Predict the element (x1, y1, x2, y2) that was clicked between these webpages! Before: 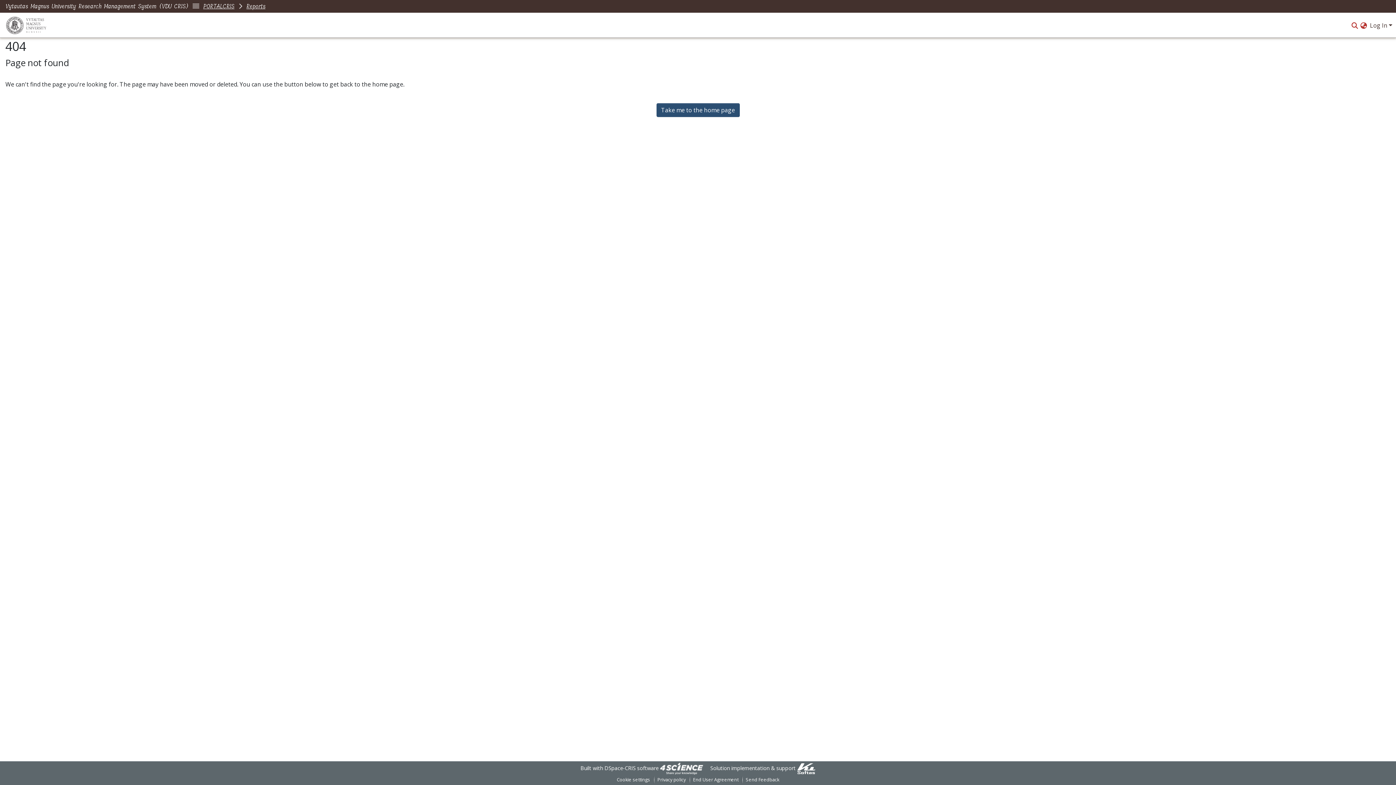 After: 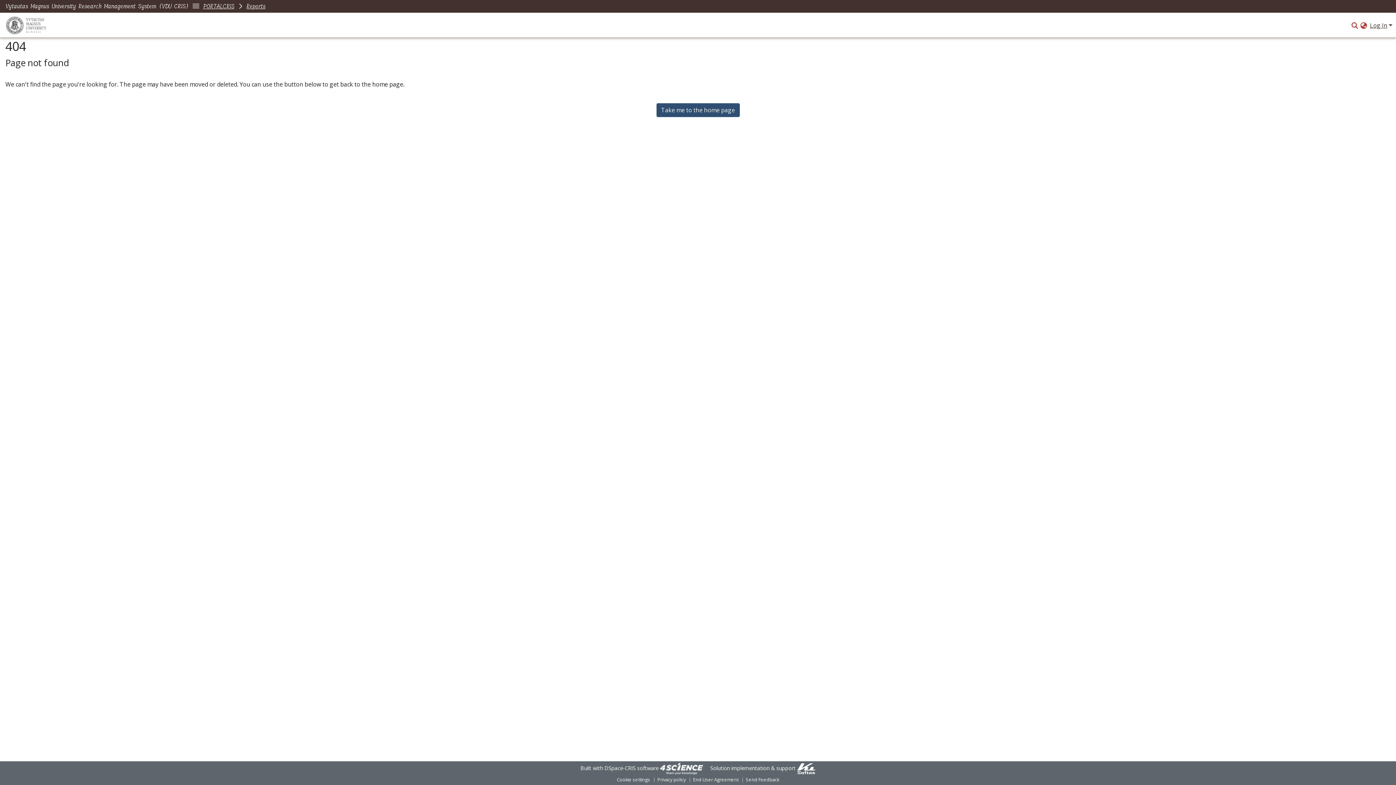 Action: bbox: (1369, 21, 1393, 29) label: Log In